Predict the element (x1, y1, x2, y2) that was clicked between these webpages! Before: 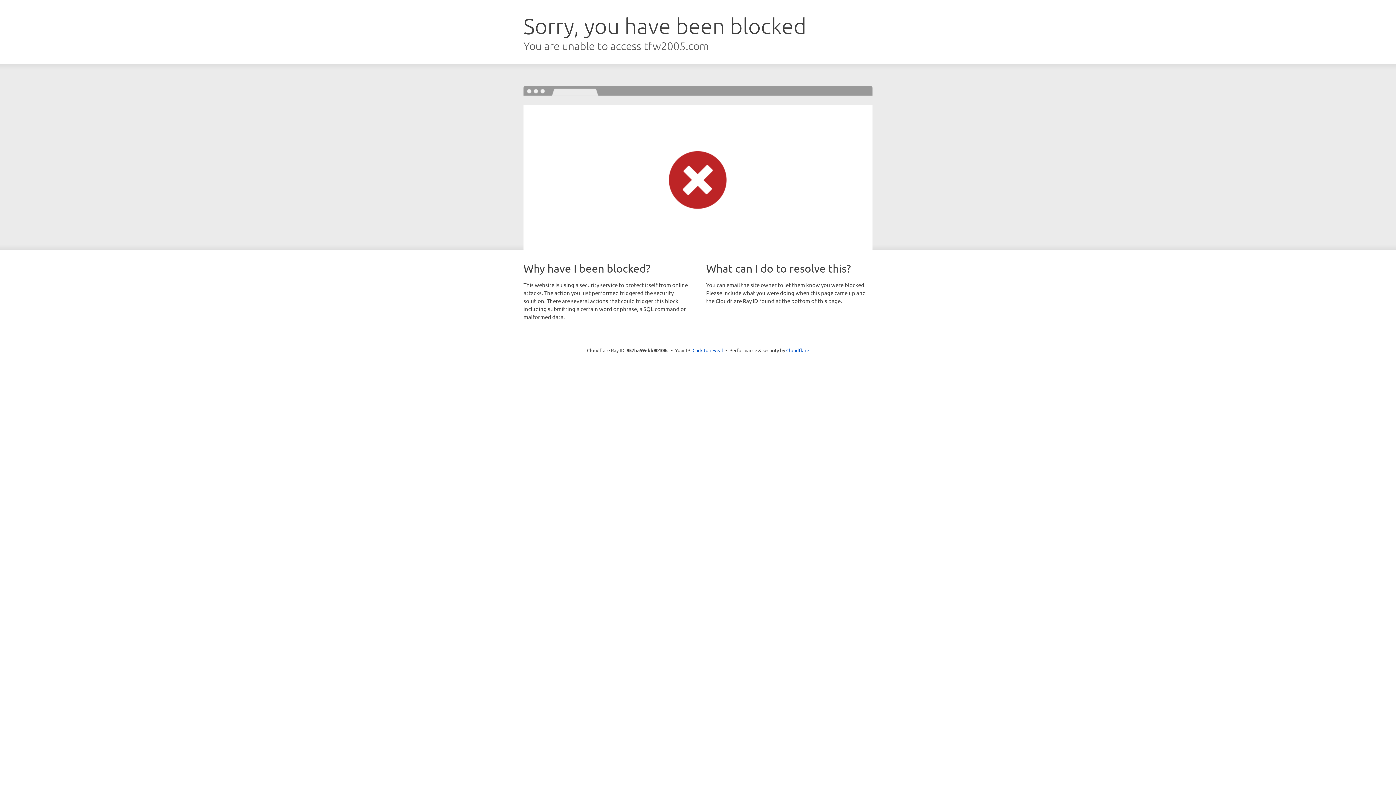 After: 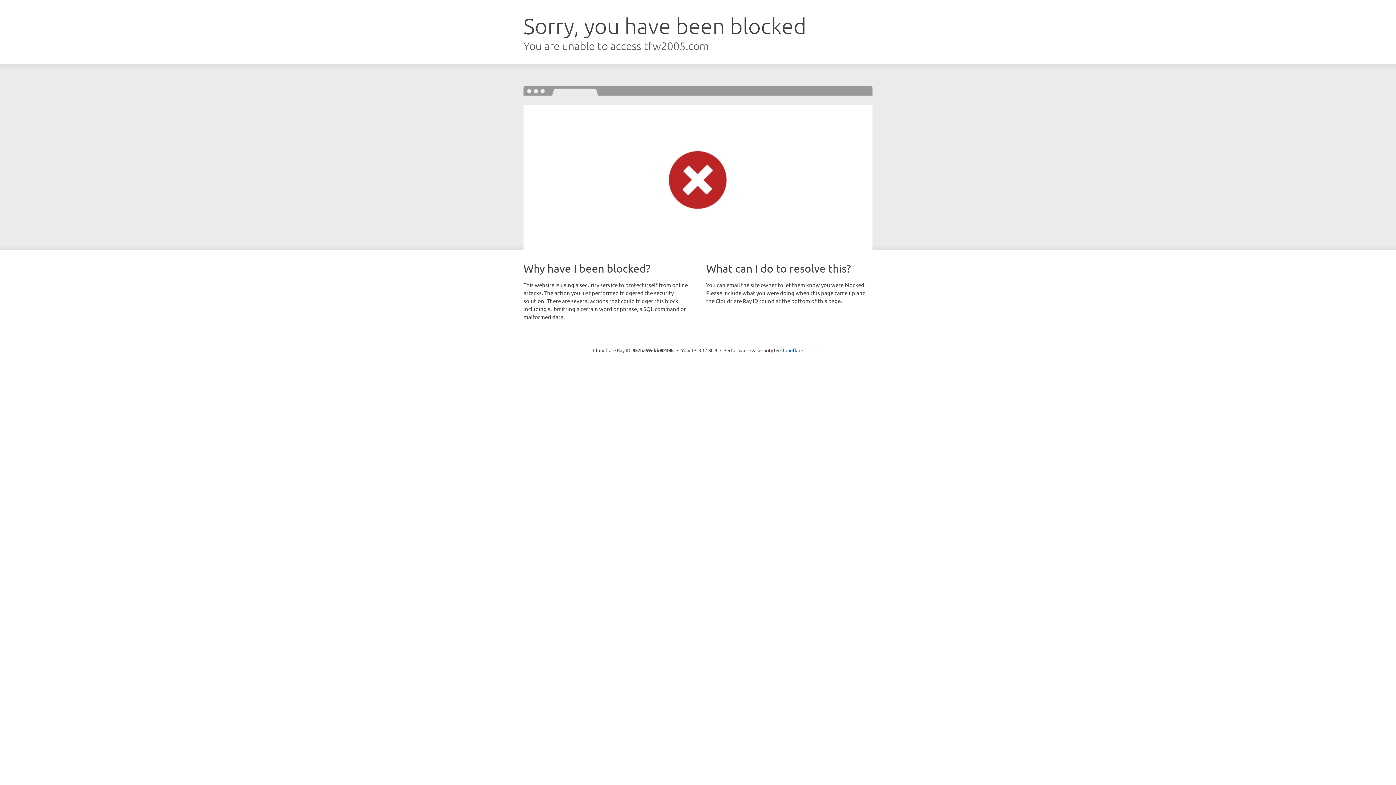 Action: label: Click to reveal bbox: (692, 346, 723, 353)